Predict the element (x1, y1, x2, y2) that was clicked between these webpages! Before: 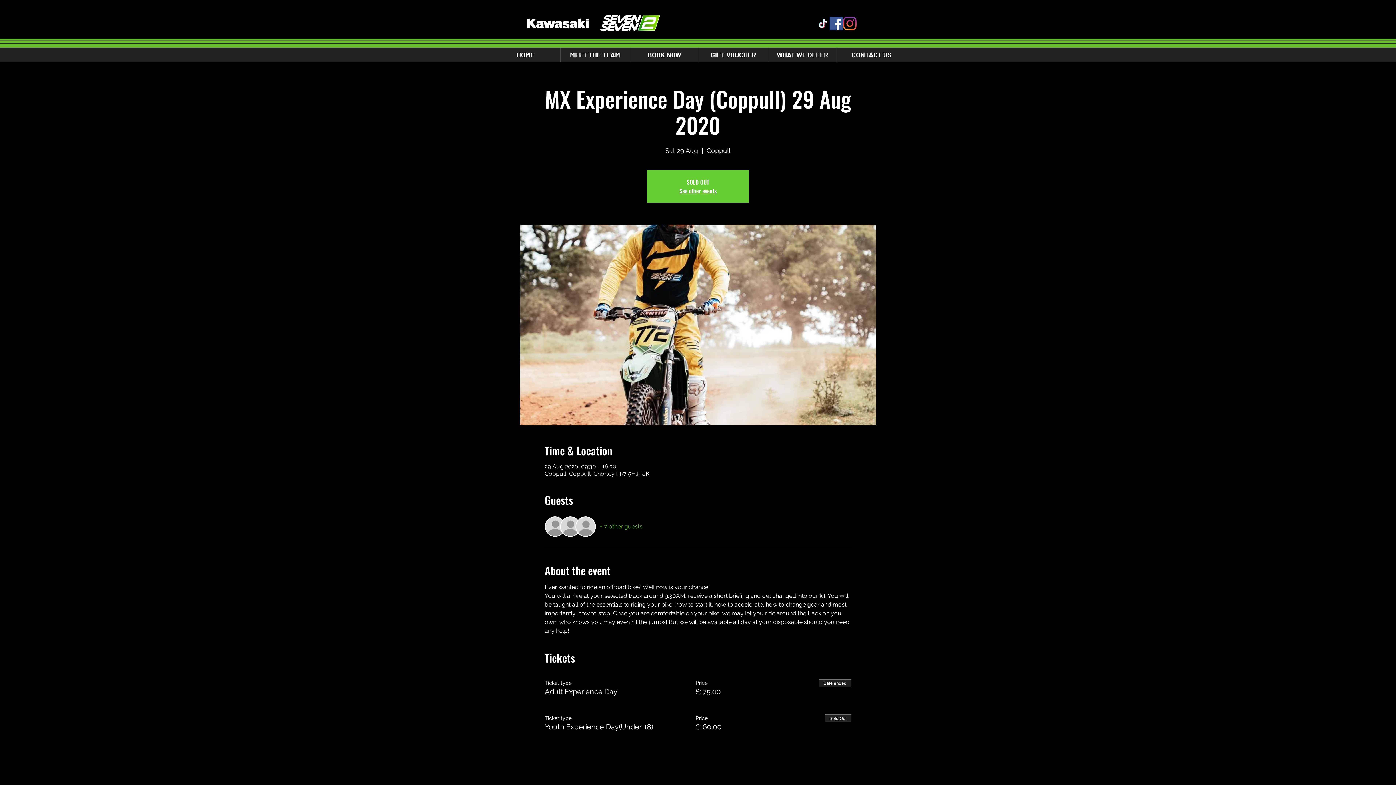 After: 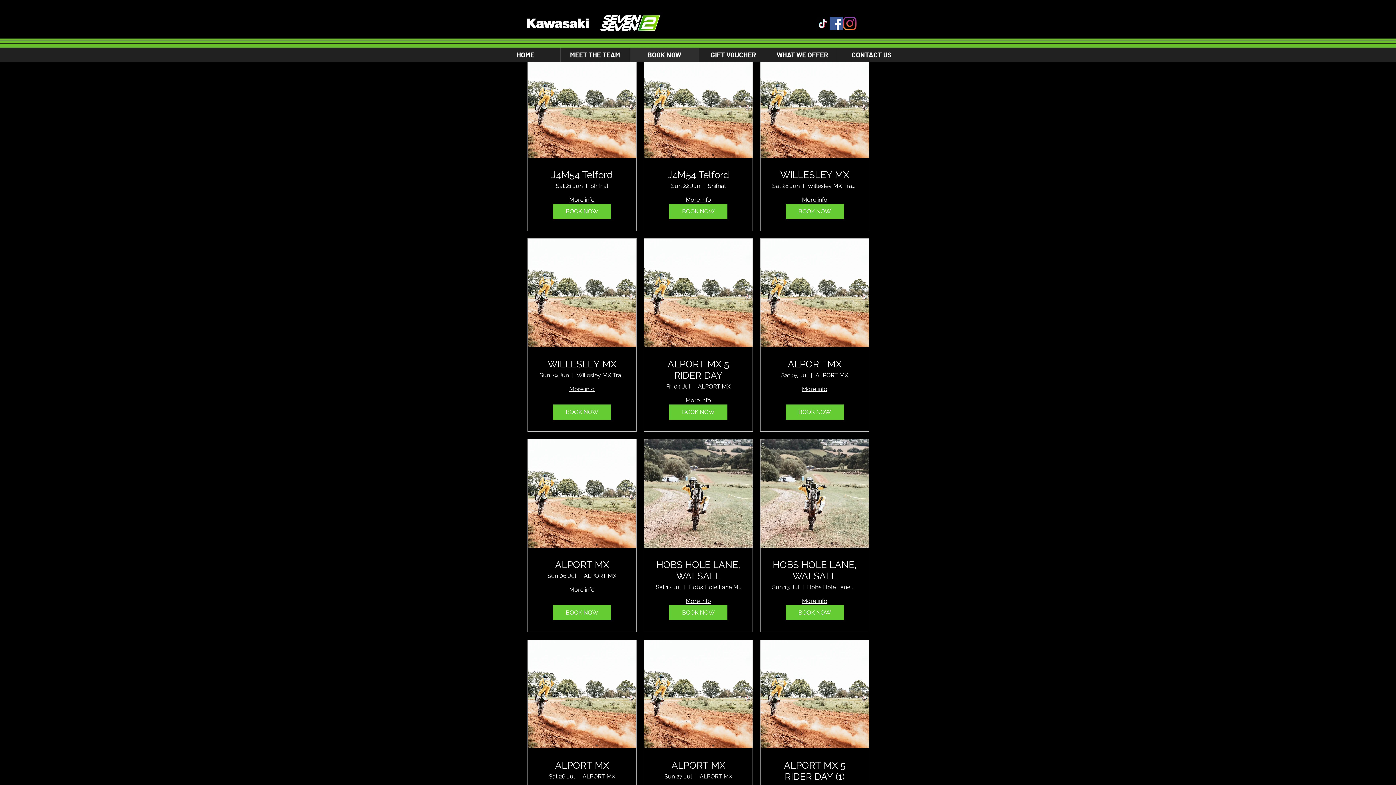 Action: label: BOOK NOW bbox: (629, 47, 698, 62)